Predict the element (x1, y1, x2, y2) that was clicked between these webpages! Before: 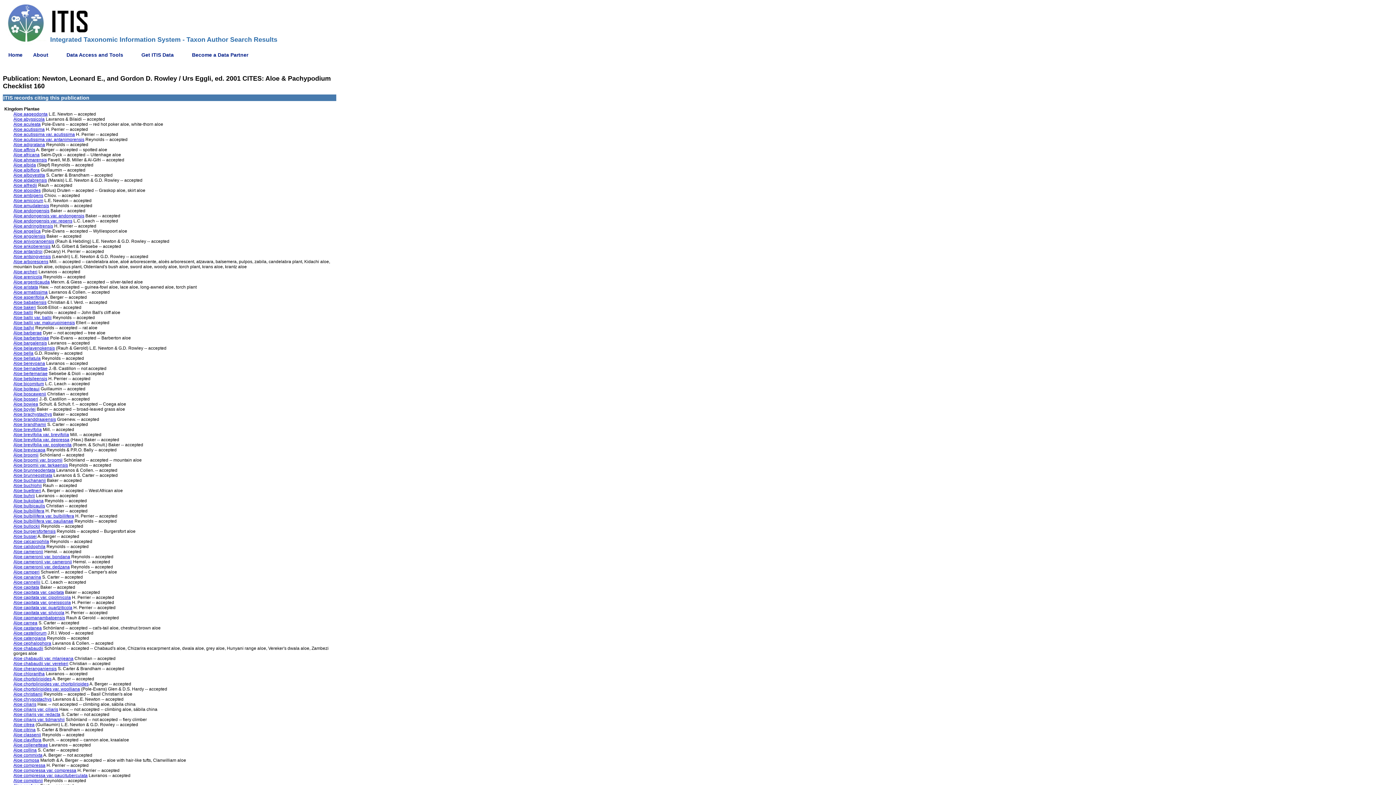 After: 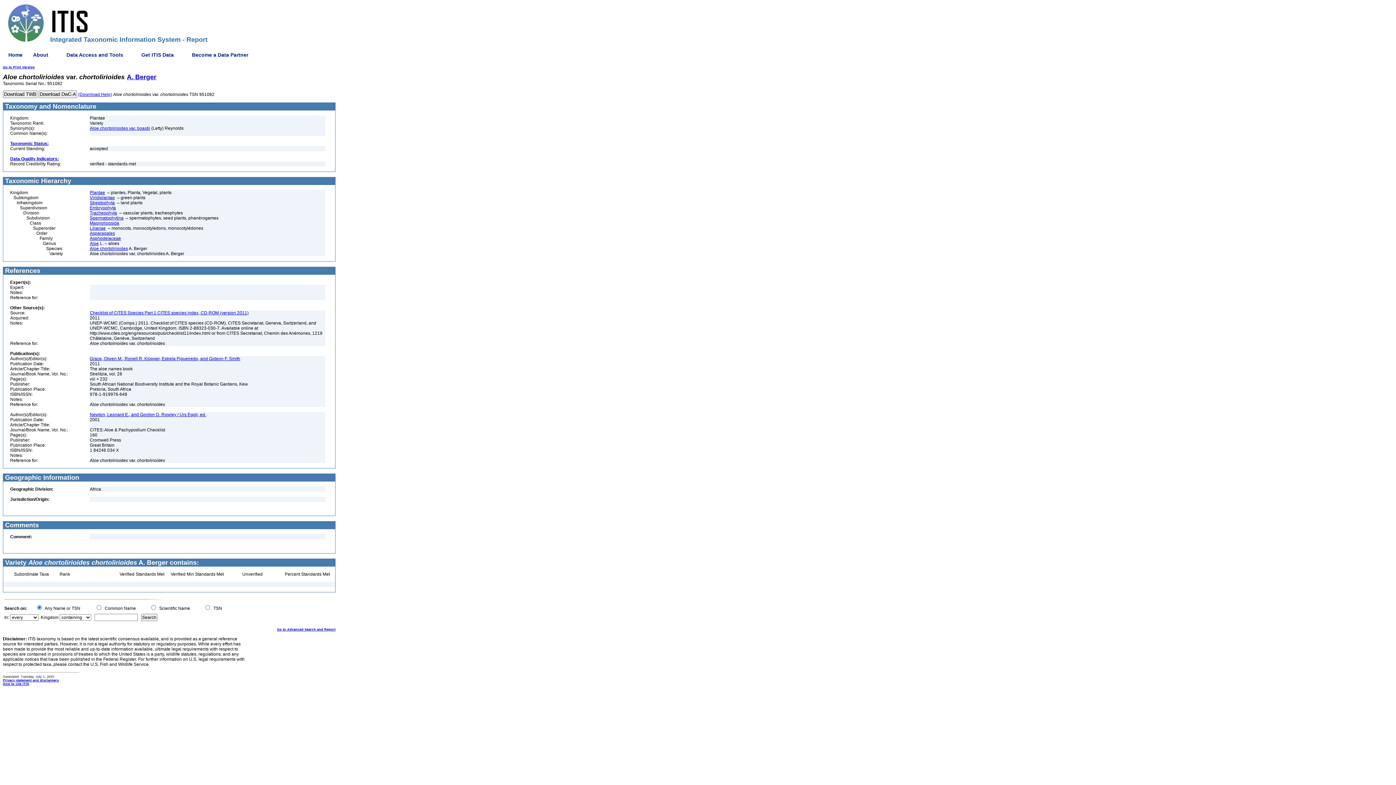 Action: label: Aloe chortolirioides var. chortolirioides bbox: (13, 681, 88, 686)